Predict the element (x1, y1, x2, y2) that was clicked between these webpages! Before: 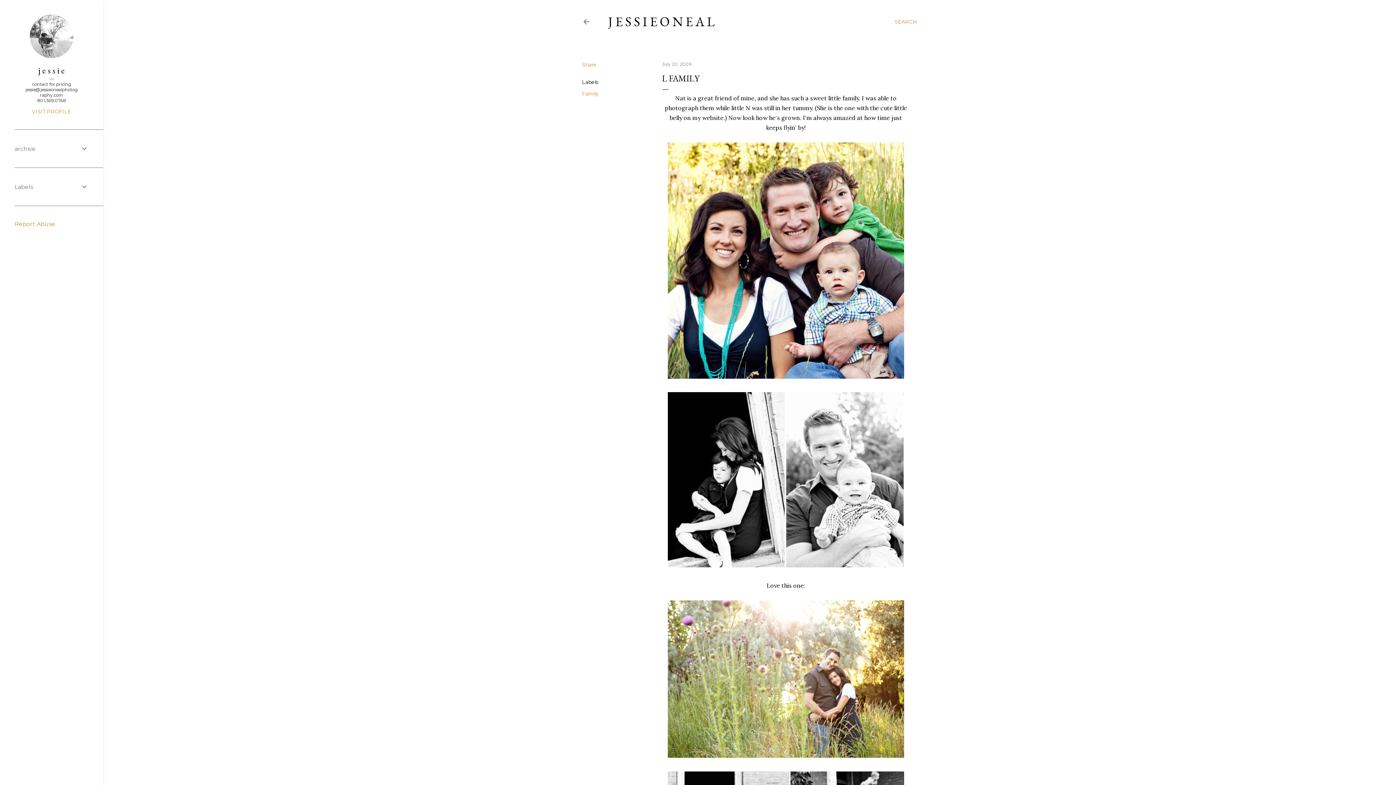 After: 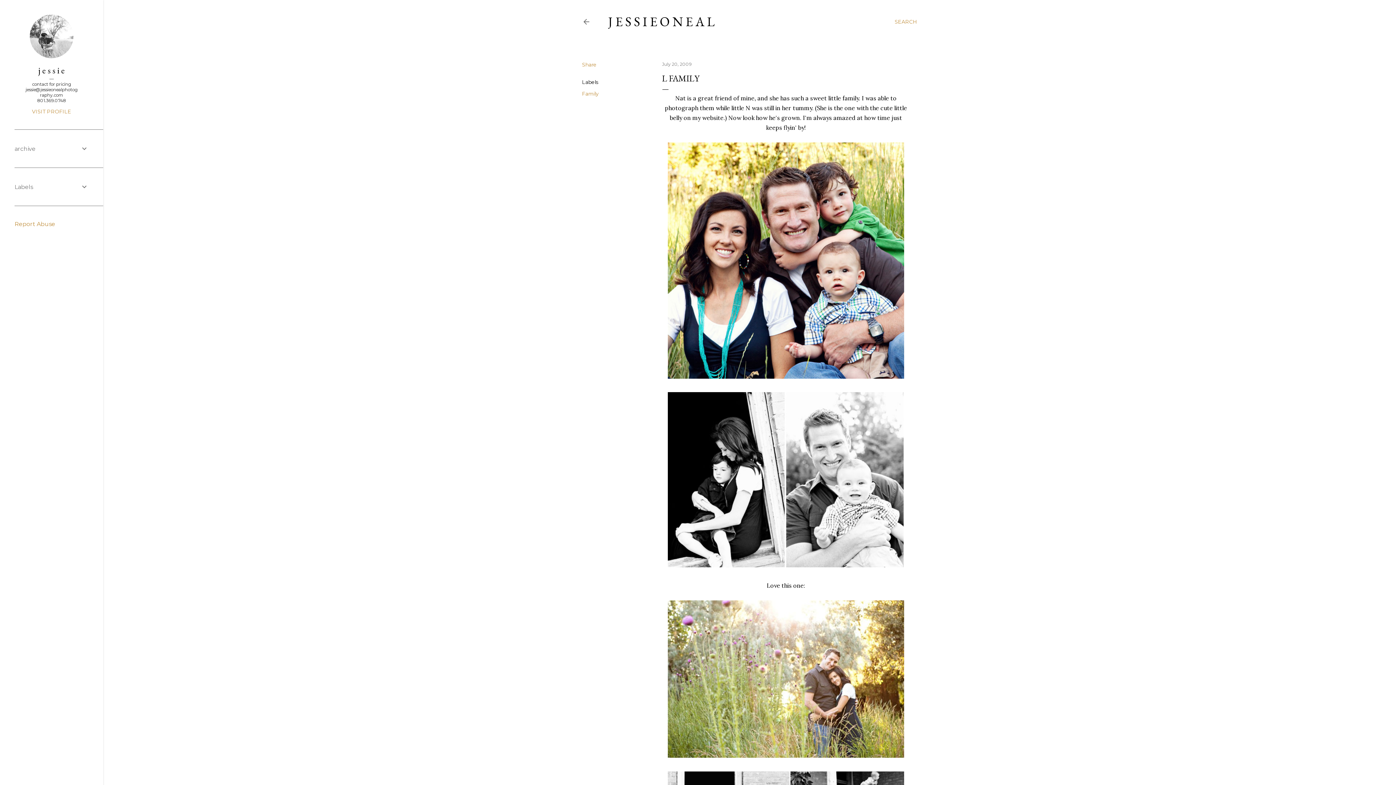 Action: bbox: (14, 220, 55, 227) label: Report Abuse